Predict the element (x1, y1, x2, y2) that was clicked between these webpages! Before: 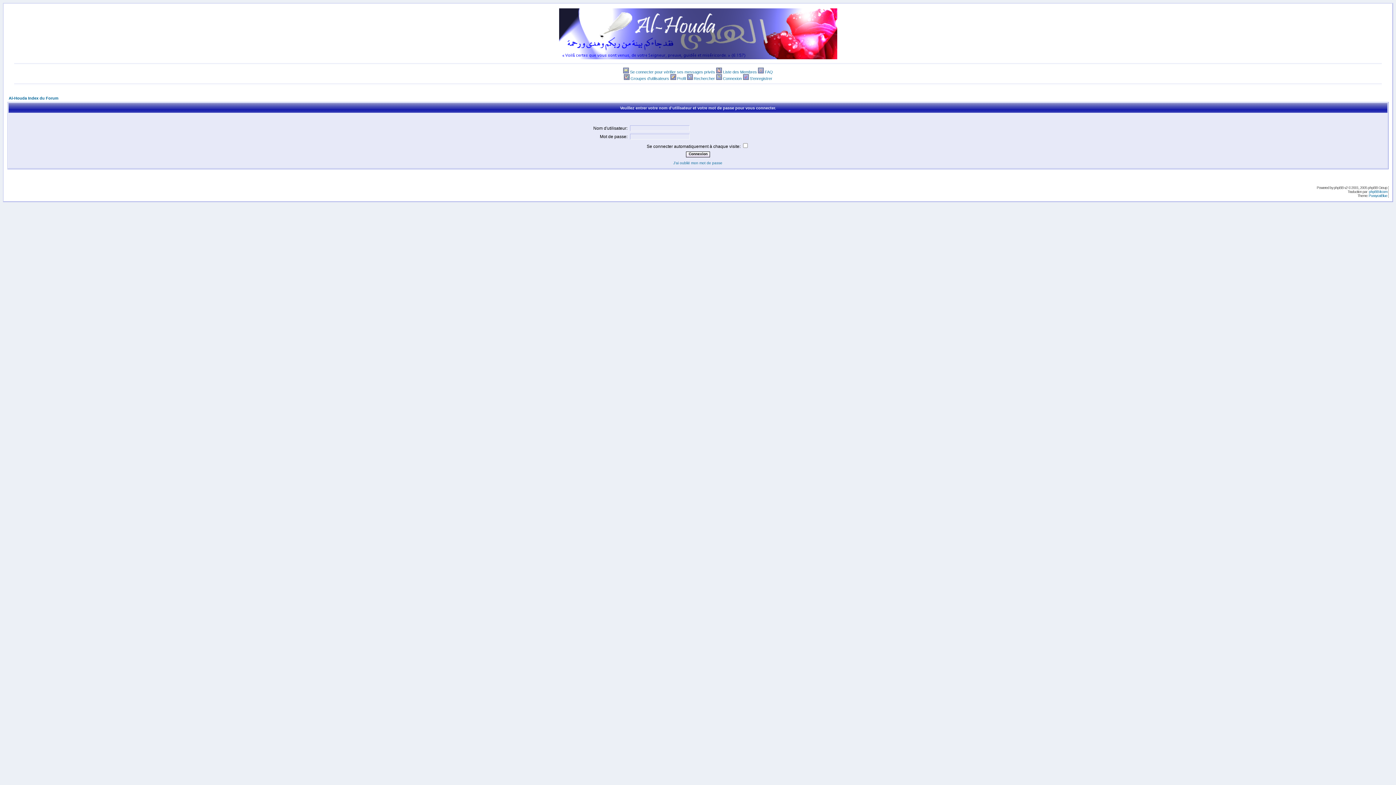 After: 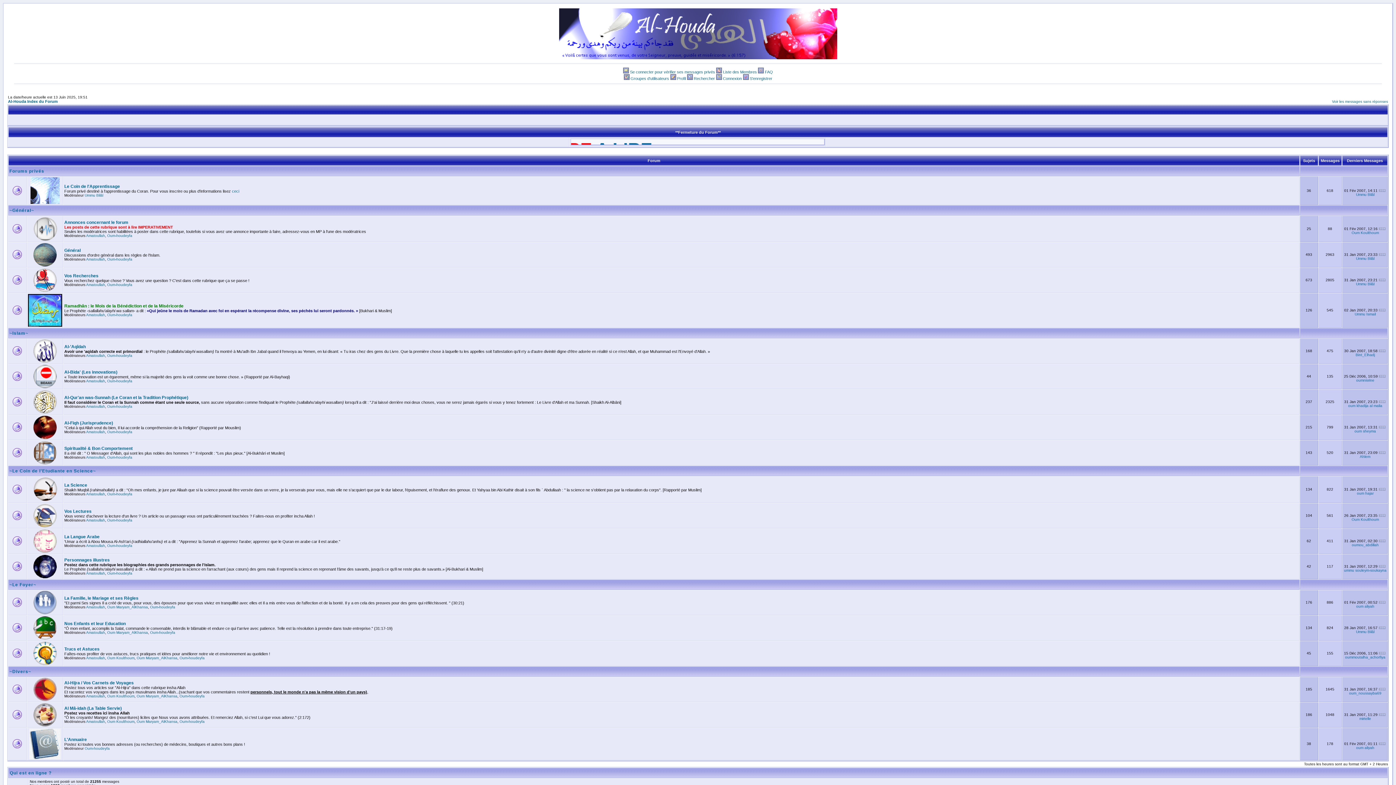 Action: bbox: (559, 55, 837, 61)